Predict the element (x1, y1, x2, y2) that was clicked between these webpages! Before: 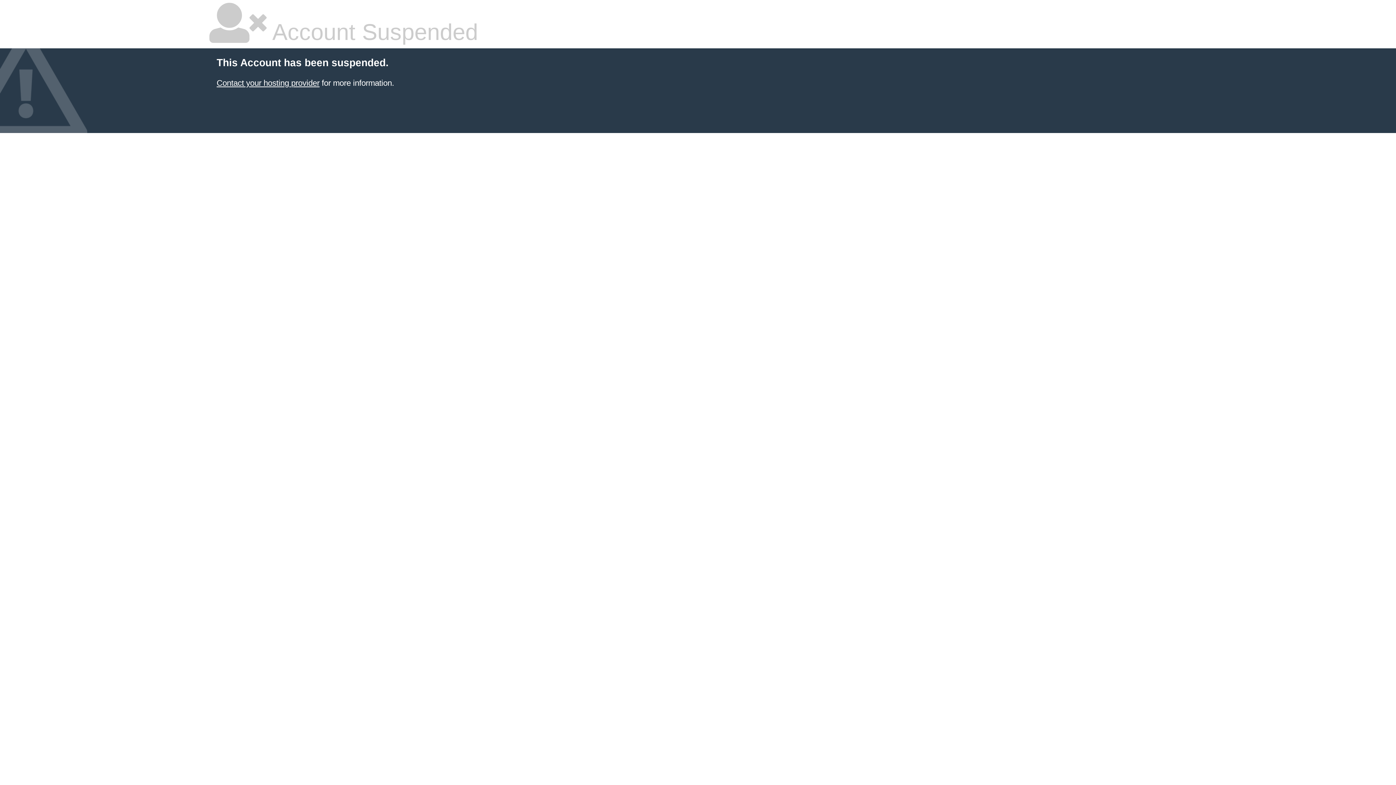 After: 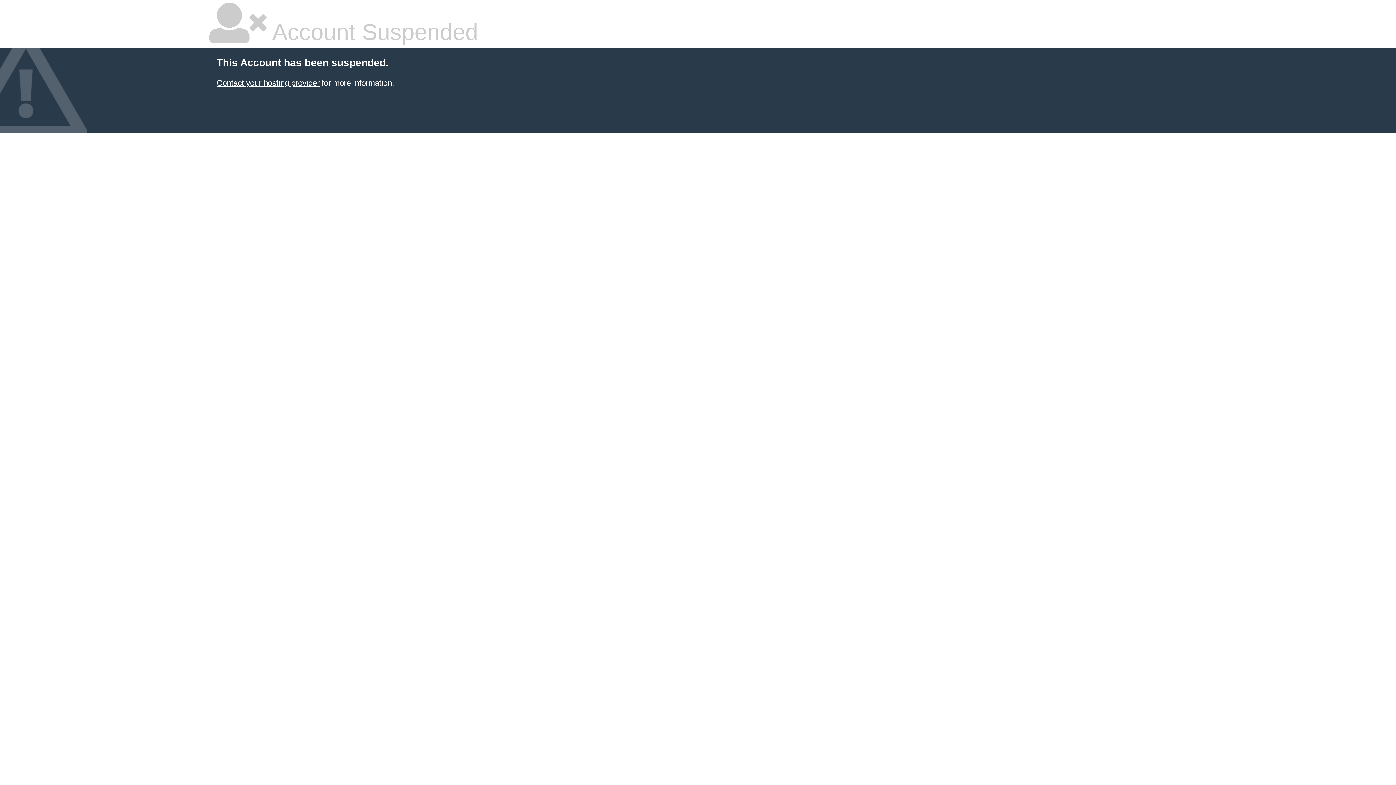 Action: bbox: (216, 78, 319, 87) label: Contact your hosting provider